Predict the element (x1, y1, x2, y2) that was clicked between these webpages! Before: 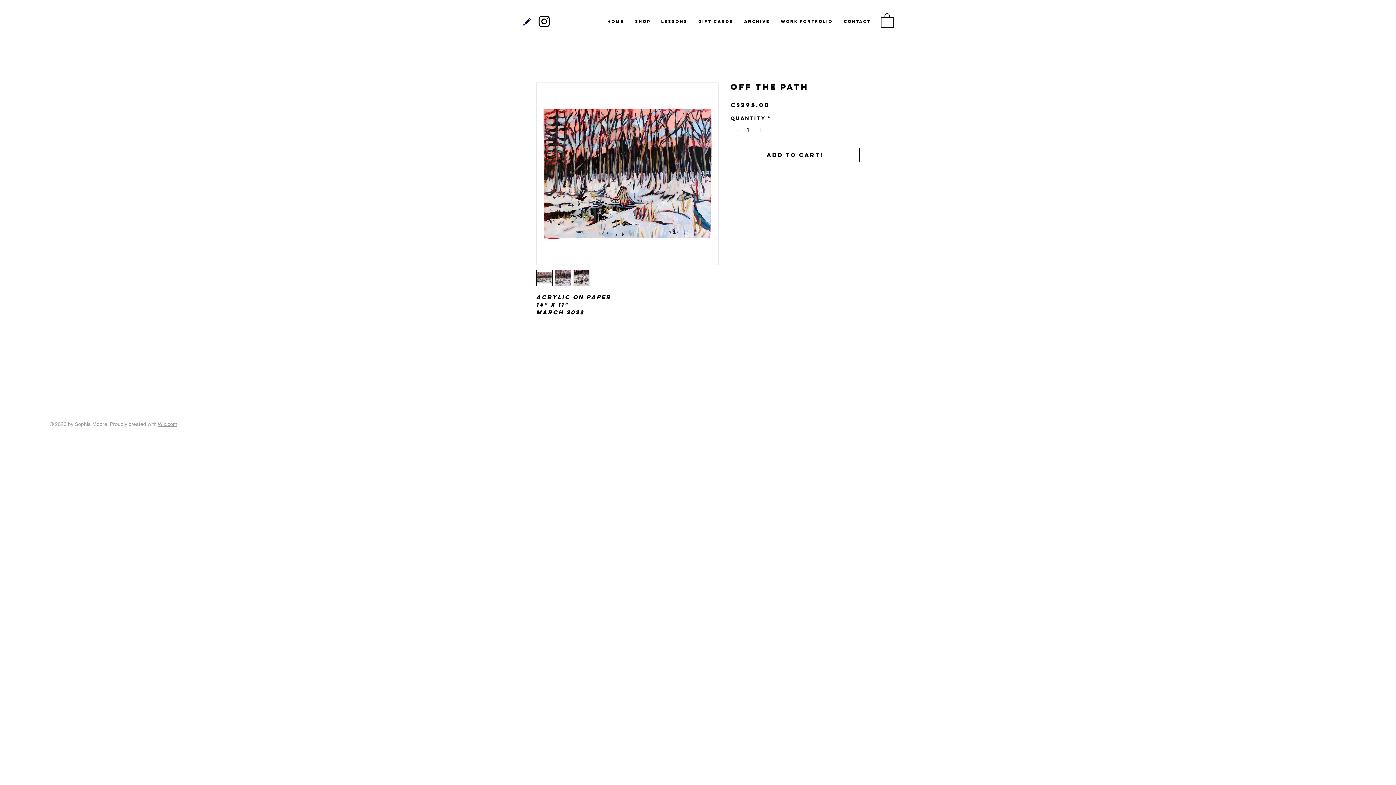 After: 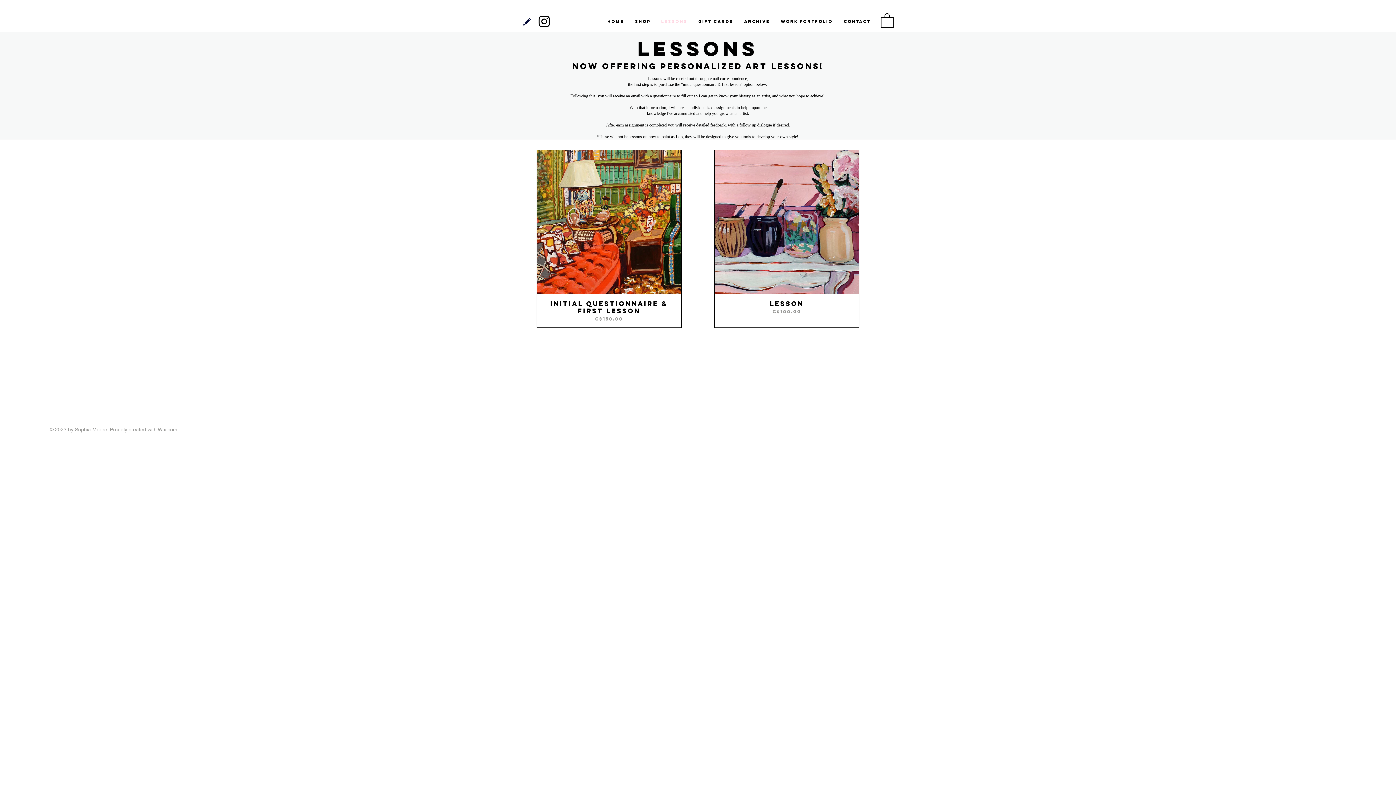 Action: label: LESSONS bbox: (656, 12, 693, 30)